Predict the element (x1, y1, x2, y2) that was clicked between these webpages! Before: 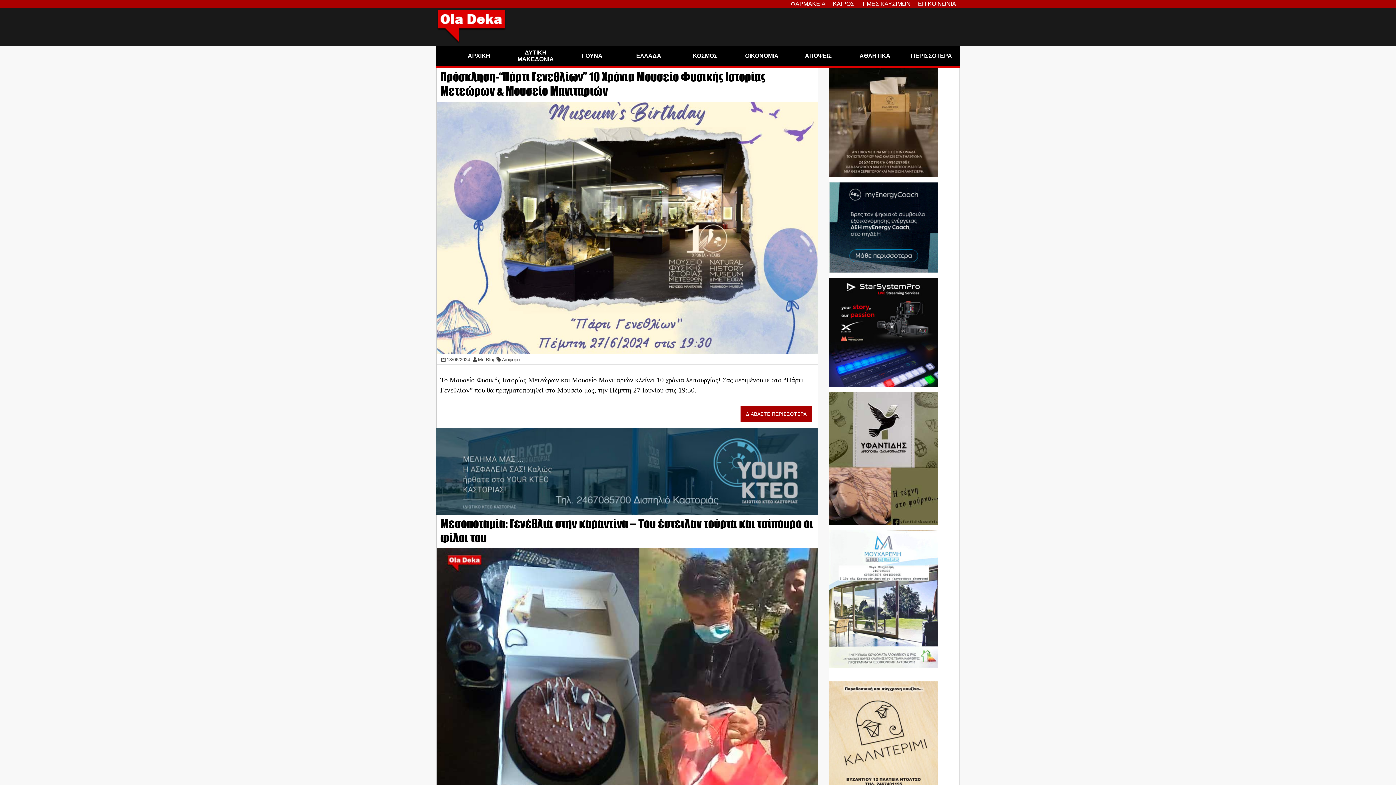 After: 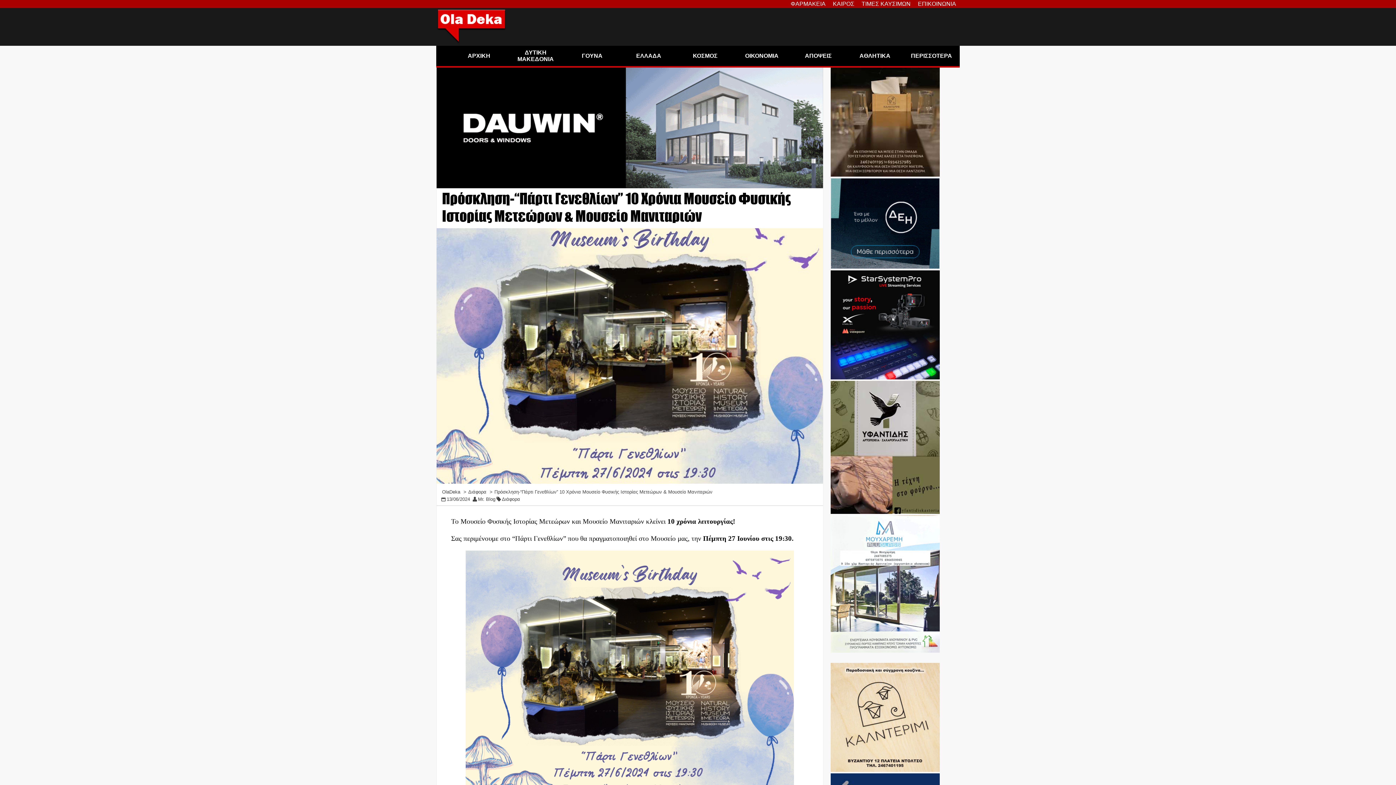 Action: bbox: (740, 406, 812, 422) label: ΔΙΑΒΑΣΤΕ ΠΕΡΙΣΣΟΤΕΡΑ